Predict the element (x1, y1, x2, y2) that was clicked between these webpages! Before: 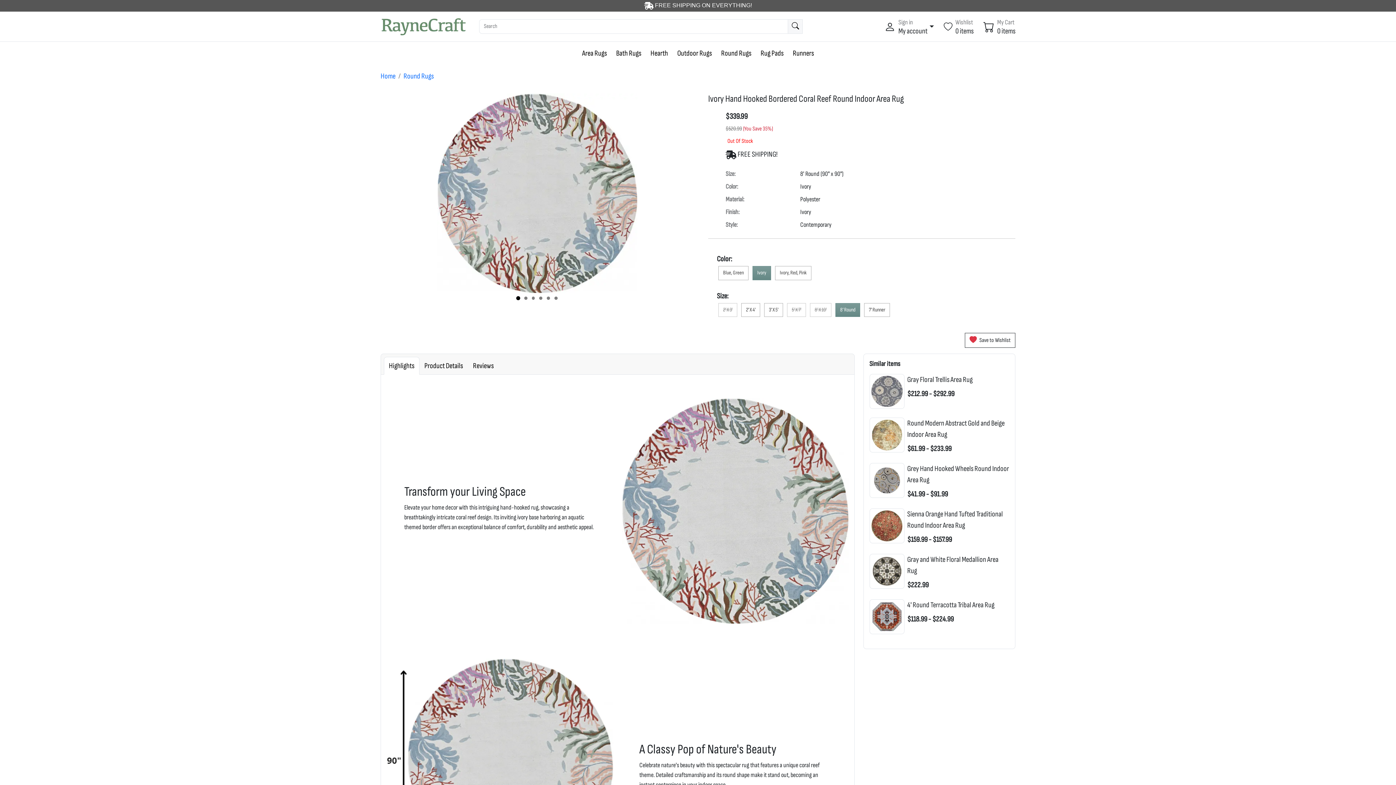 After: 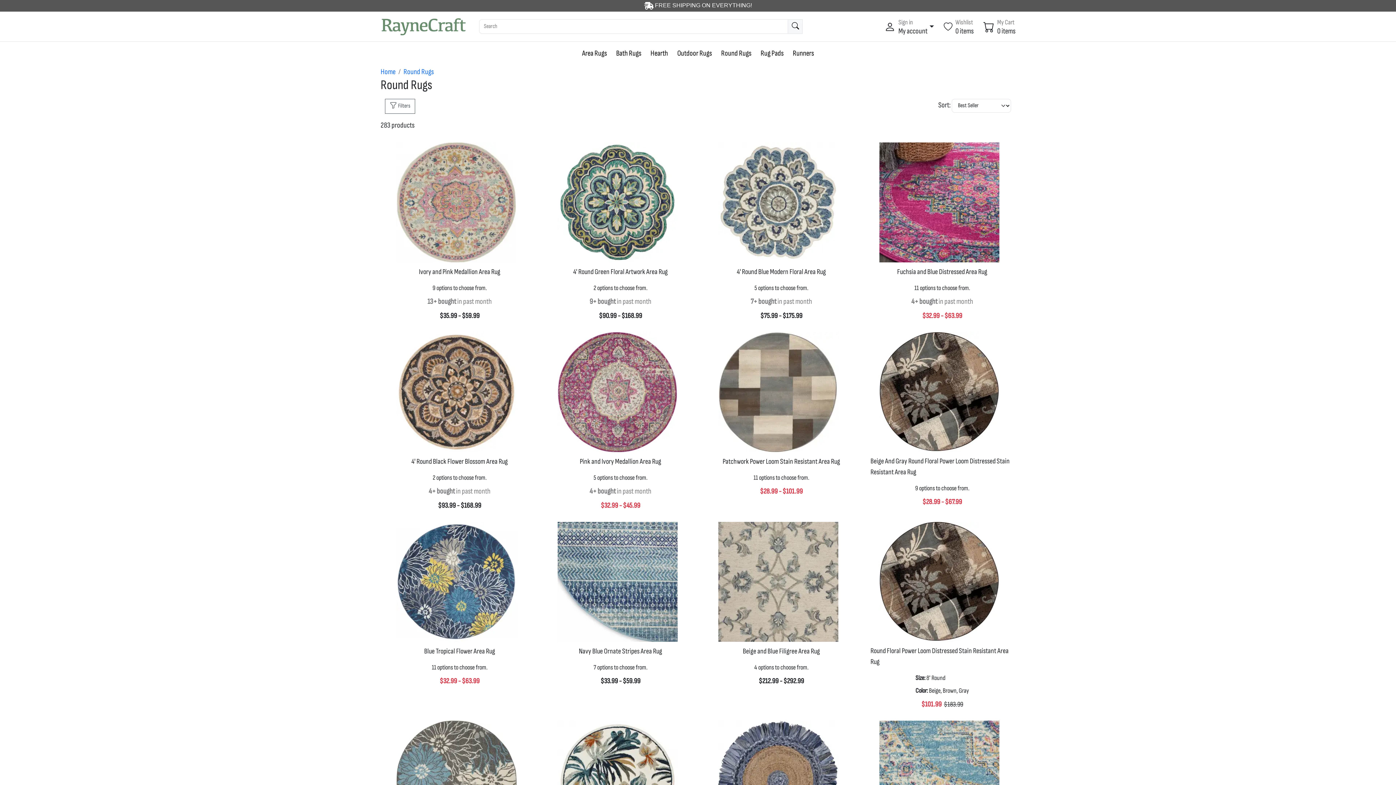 Action: bbox: (403, 71, 433, 80) label: Round Rugs